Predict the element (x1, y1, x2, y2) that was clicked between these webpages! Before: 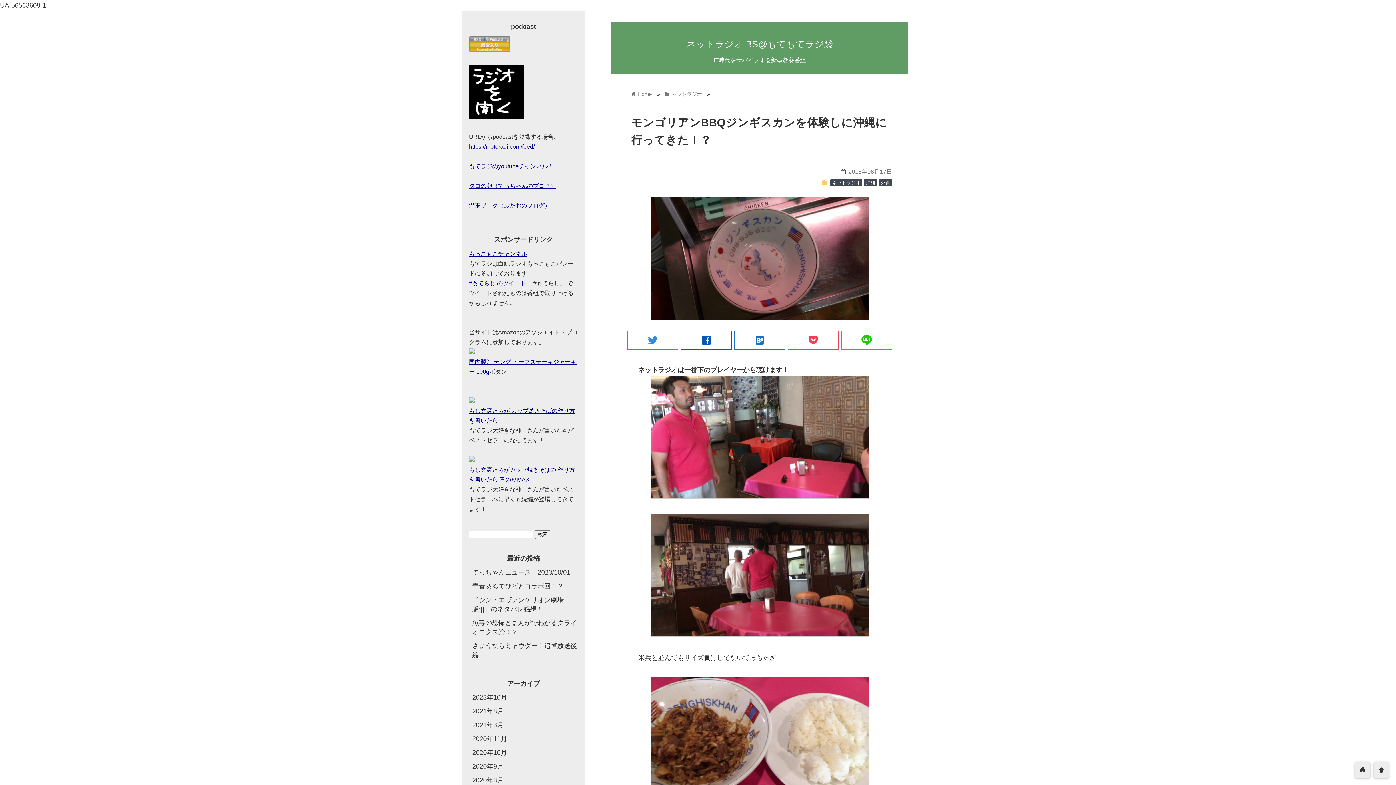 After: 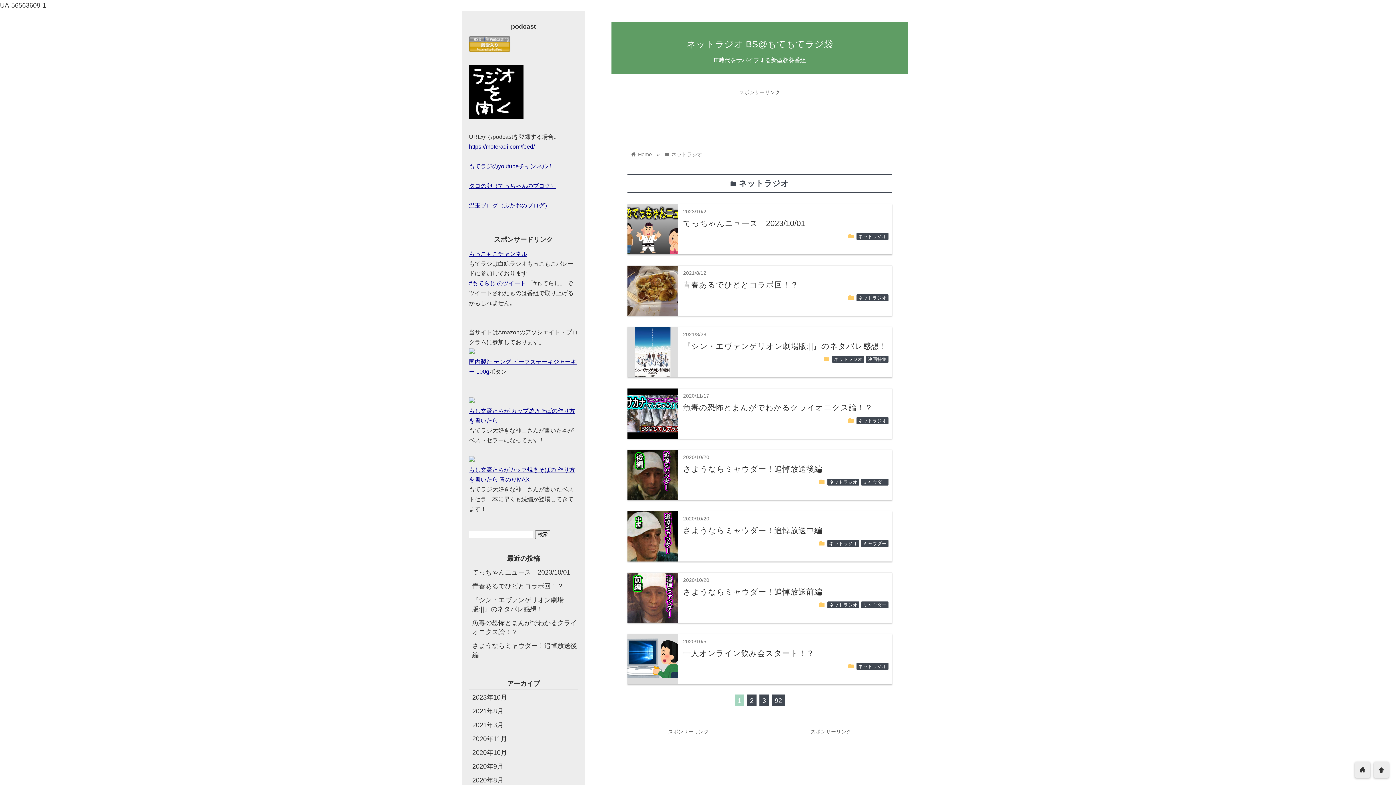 Action: bbox: (665, 91, 702, 97) label: folder ネットラジオ